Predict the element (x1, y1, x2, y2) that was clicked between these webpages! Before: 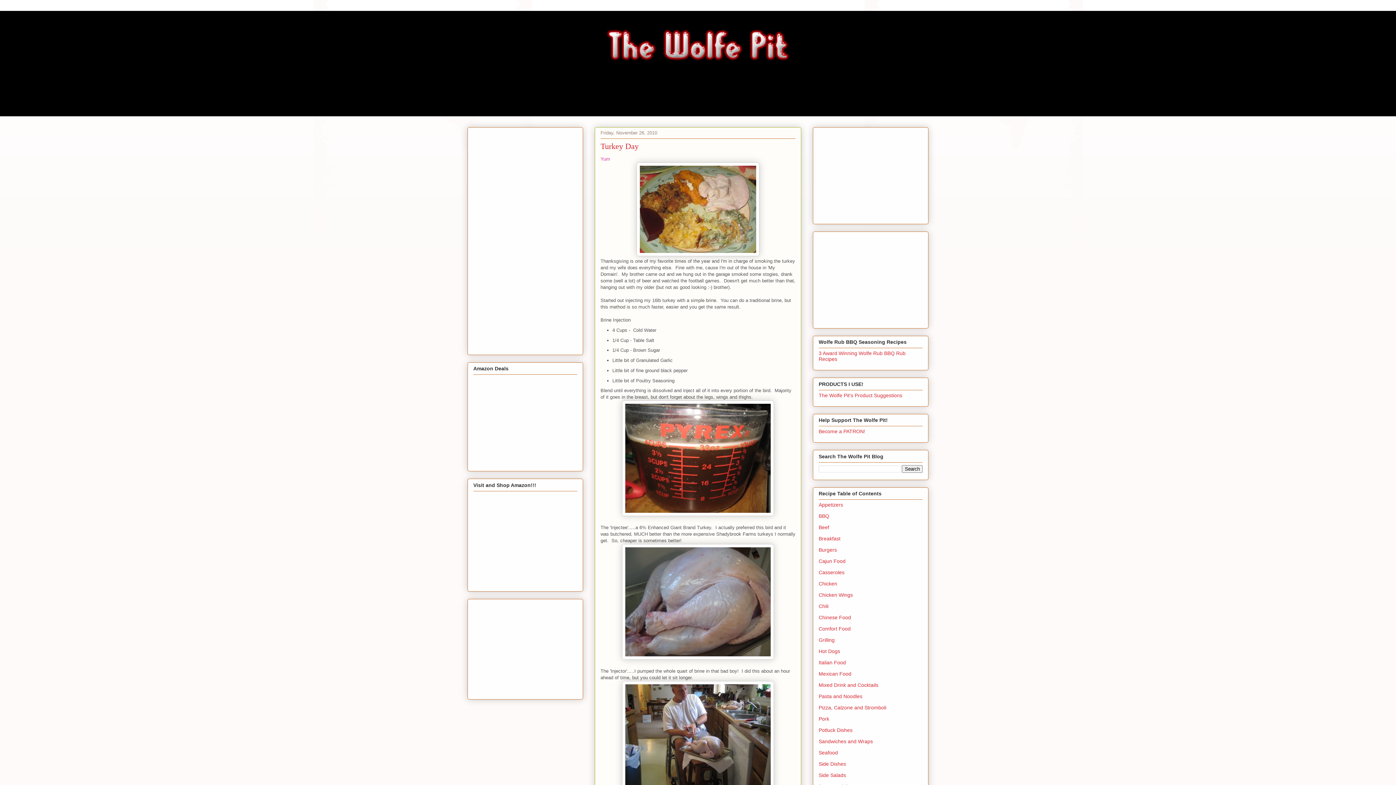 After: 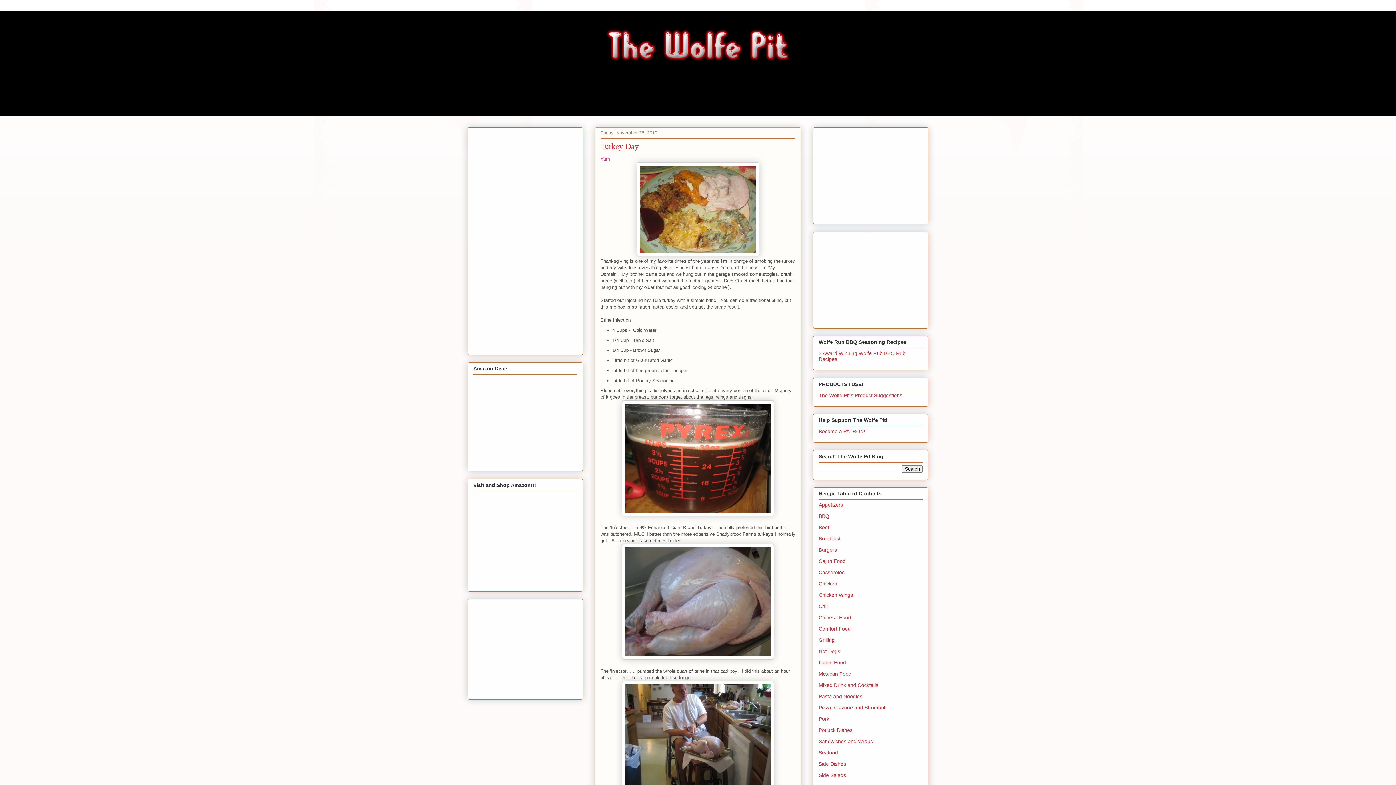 Action: bbox: (818, 502, 843, 507) label: Appetizers